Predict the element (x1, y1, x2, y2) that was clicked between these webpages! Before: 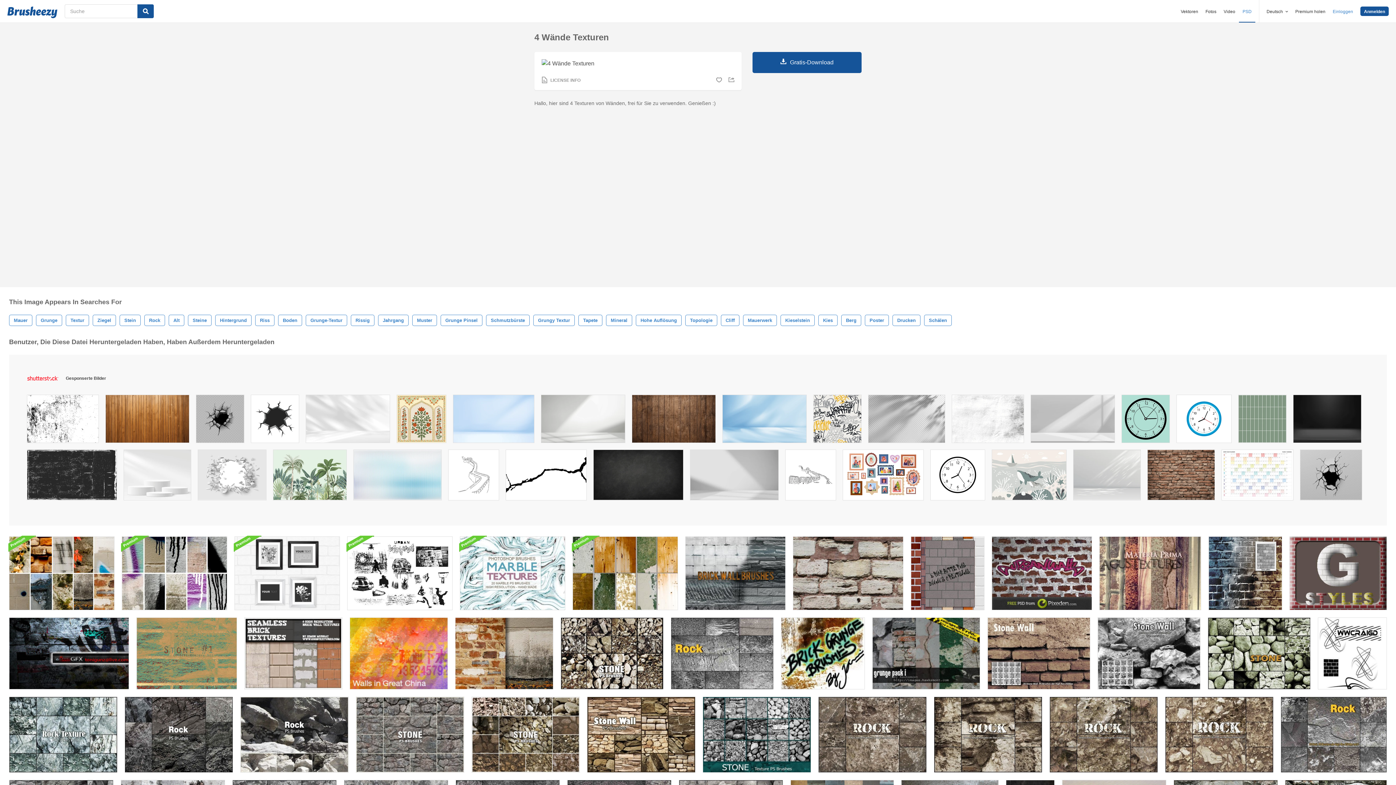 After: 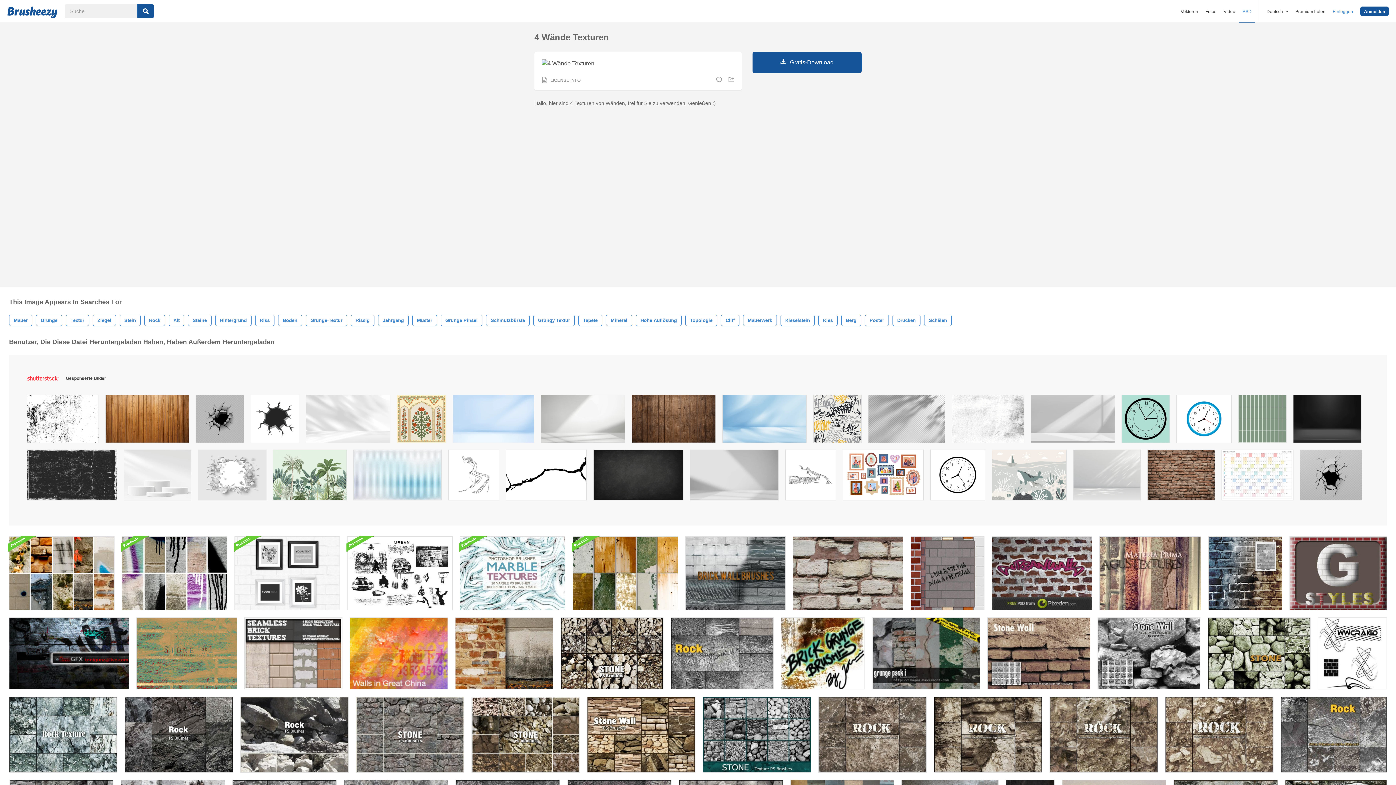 Action: bbox: (448, 450, 498, 504)